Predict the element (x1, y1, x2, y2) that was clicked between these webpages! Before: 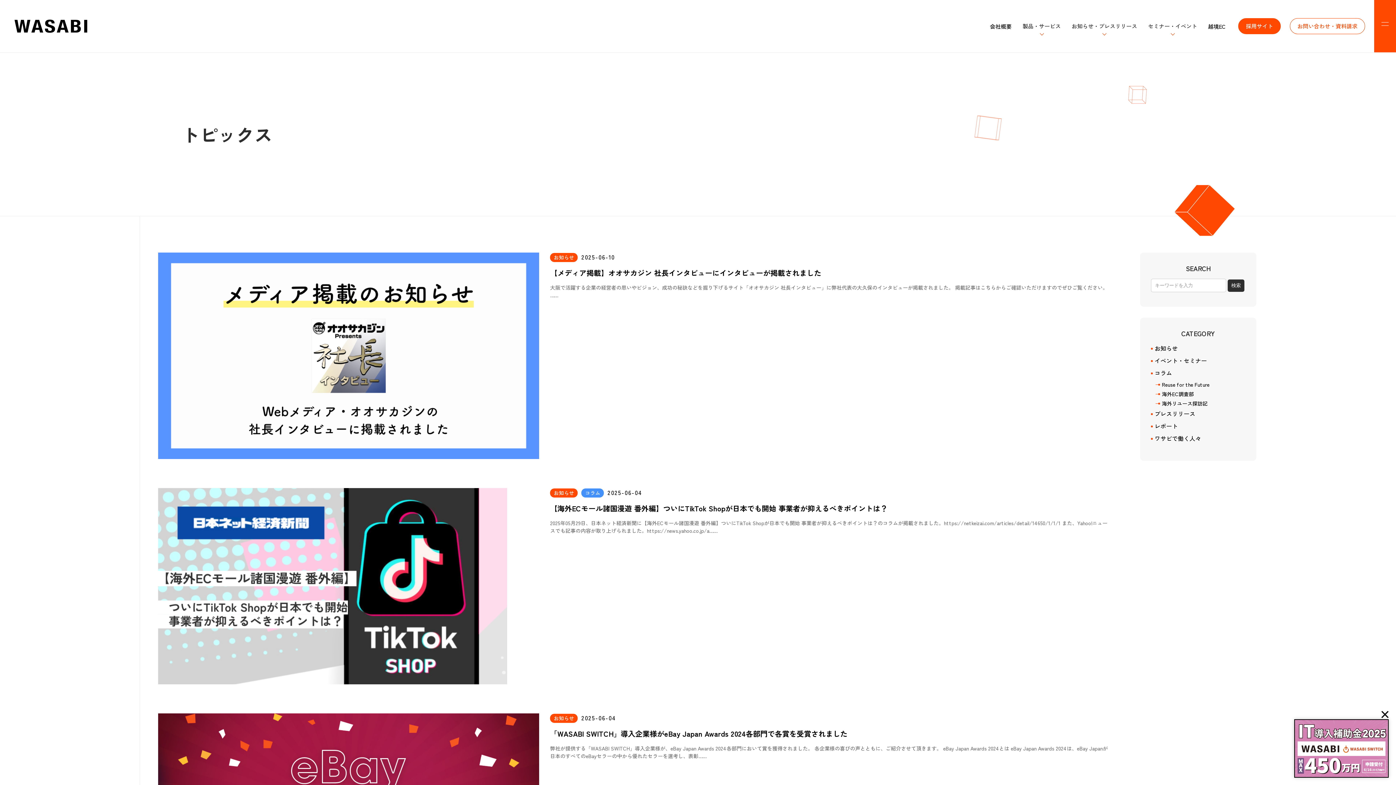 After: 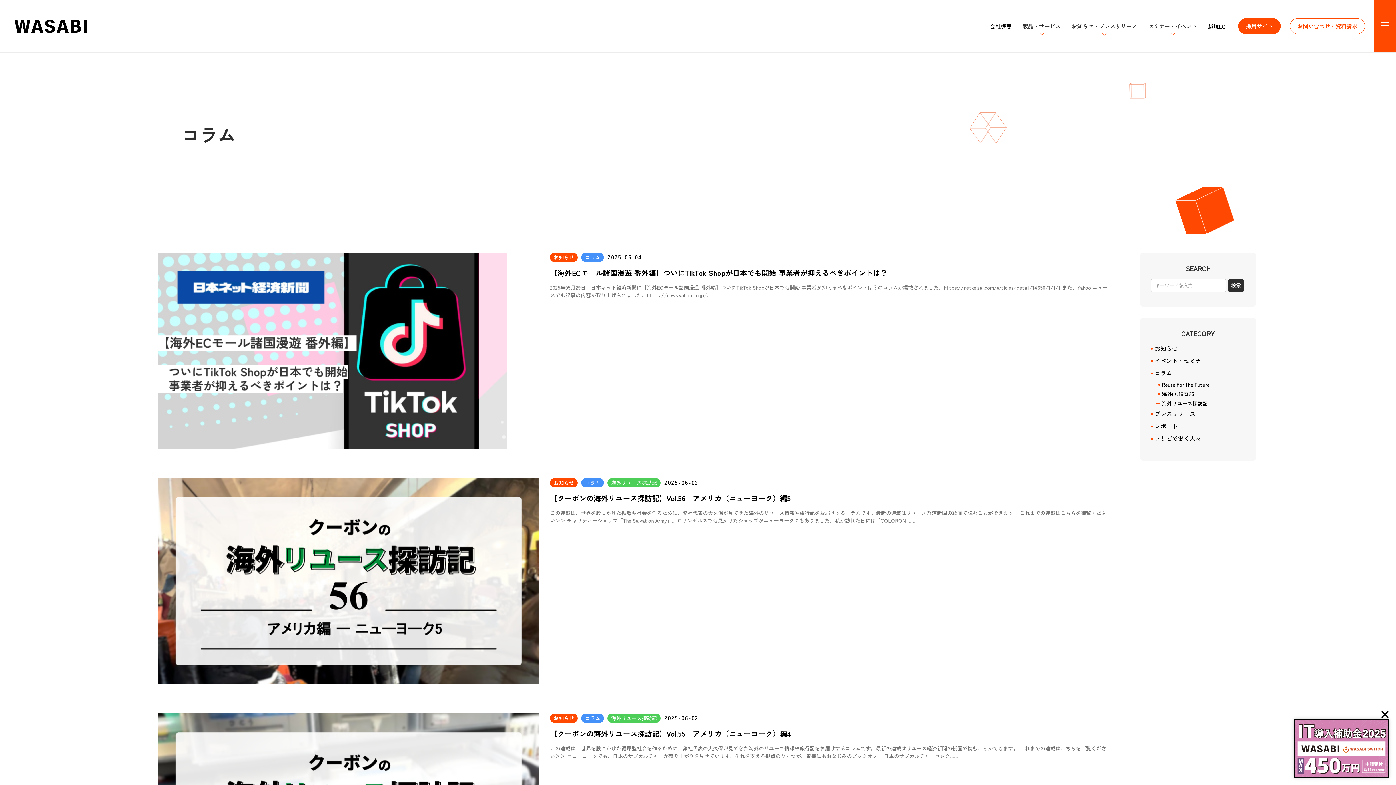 Action: label: コラム bbox: (1151, 368, 1245, 377)